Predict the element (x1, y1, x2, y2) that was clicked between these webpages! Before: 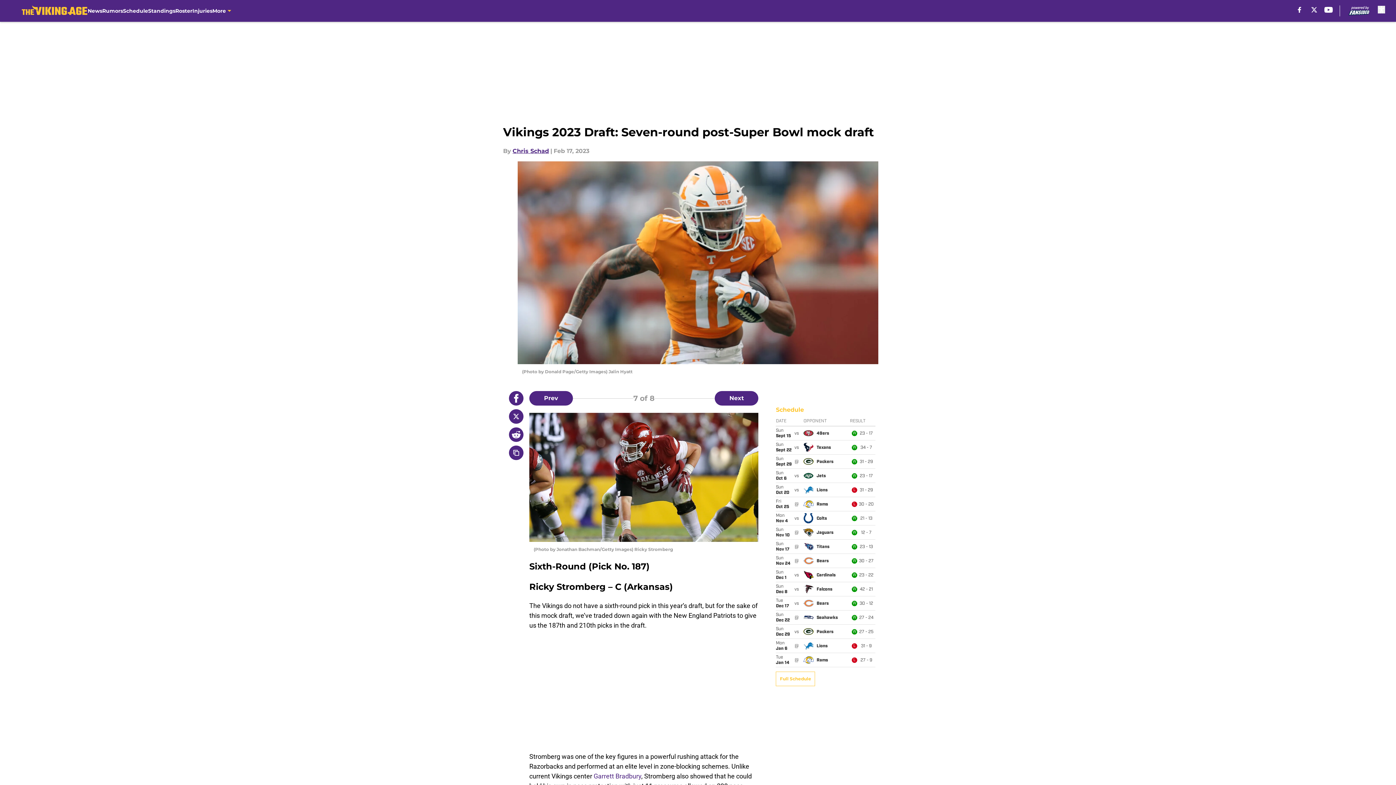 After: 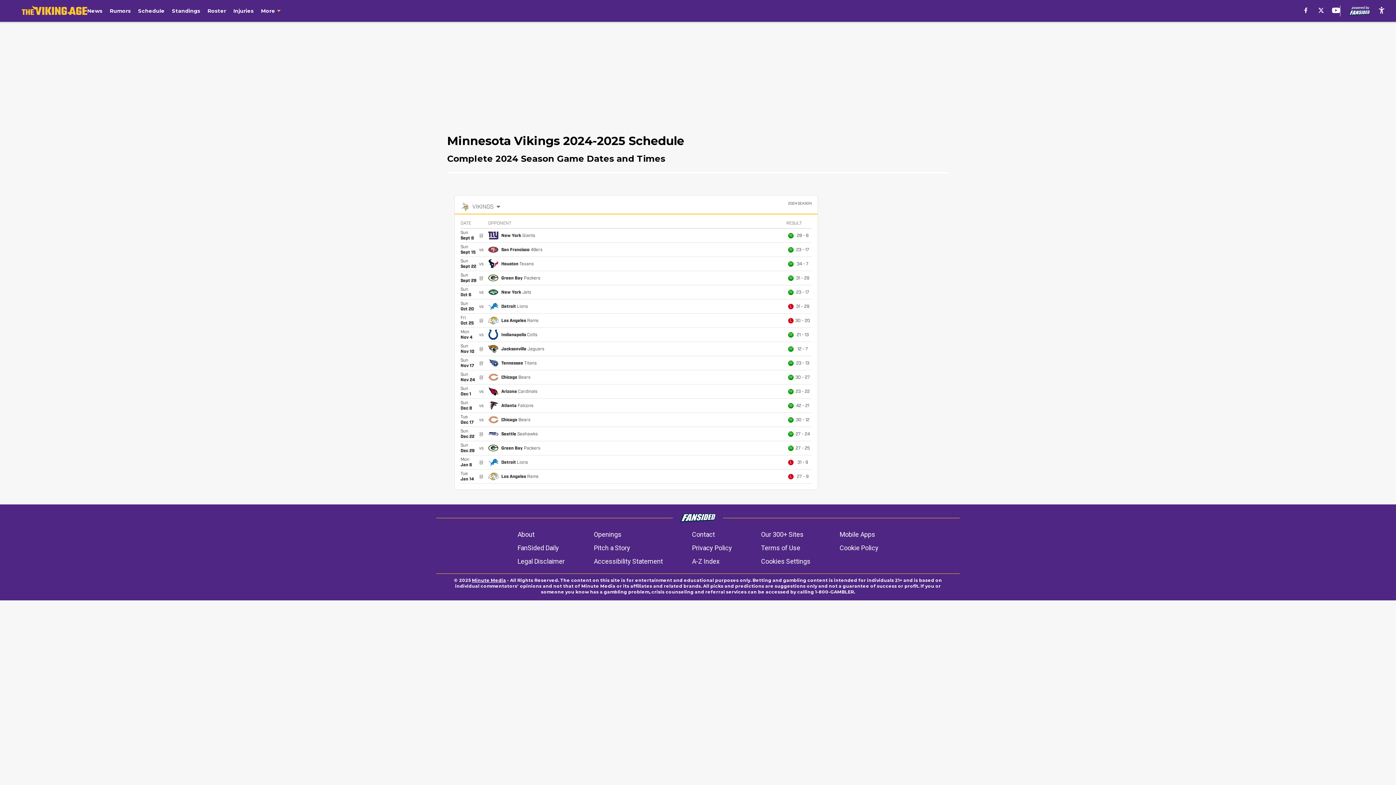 Action: label: Schedule bbox: (123, 0, 148, 21)